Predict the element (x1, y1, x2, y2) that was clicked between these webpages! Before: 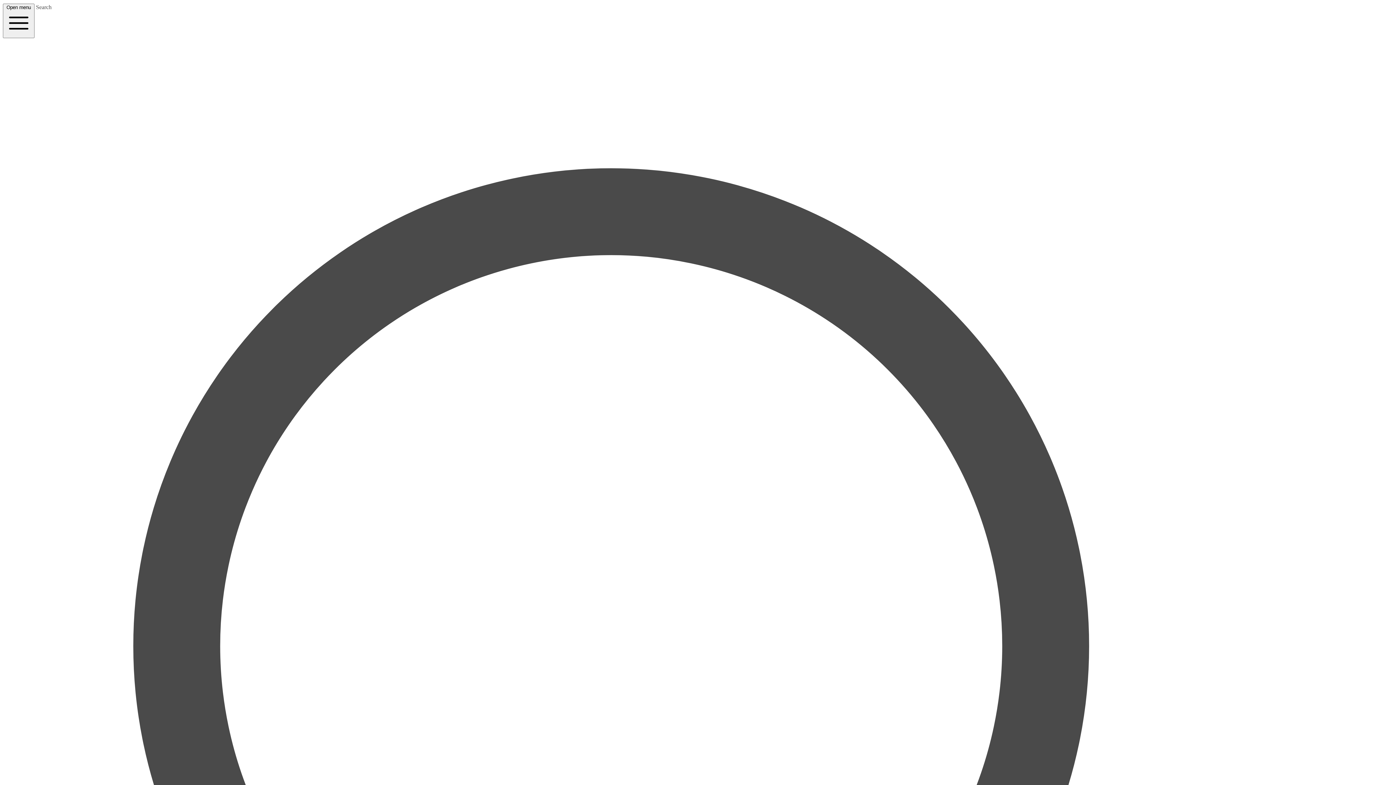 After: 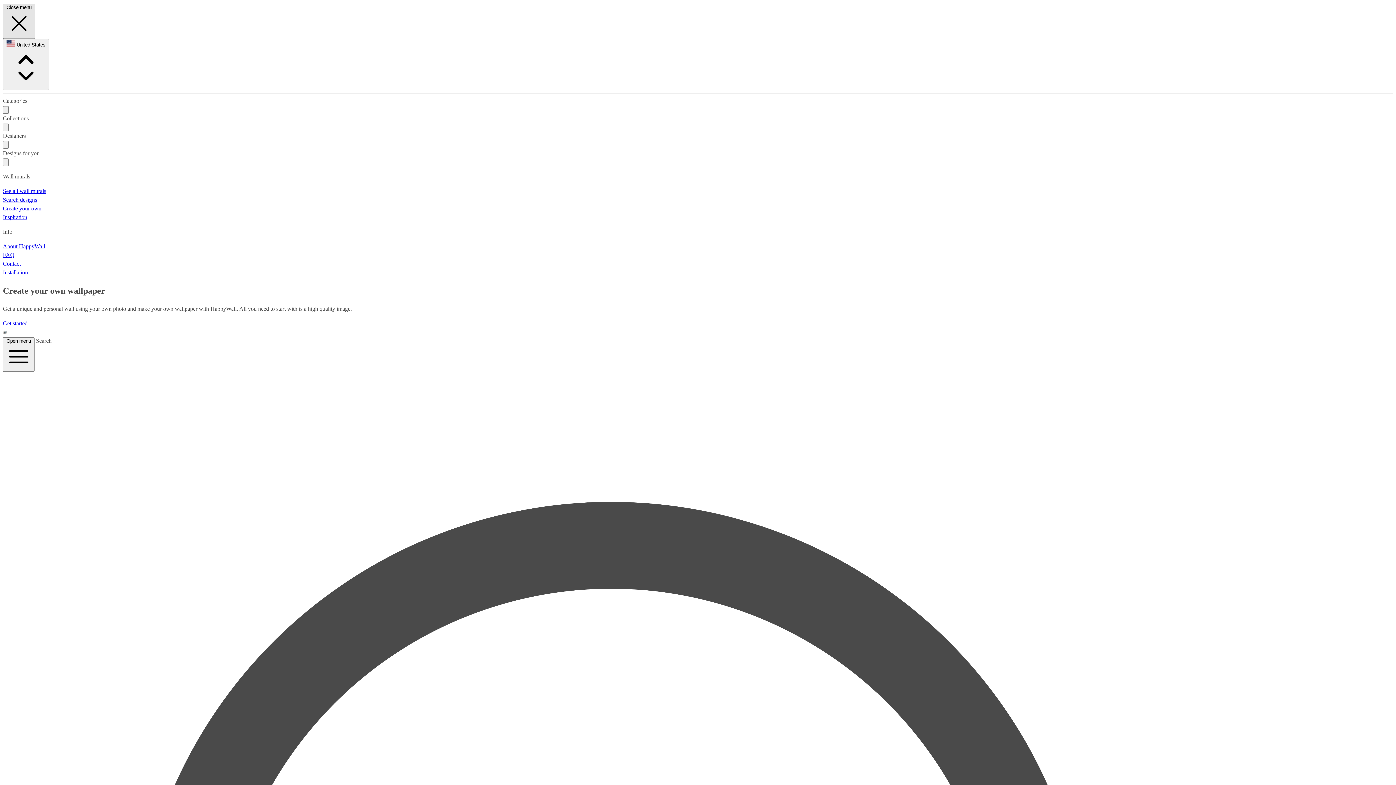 Action: bbox: (2, 3, 34, 38) label: Open menu 